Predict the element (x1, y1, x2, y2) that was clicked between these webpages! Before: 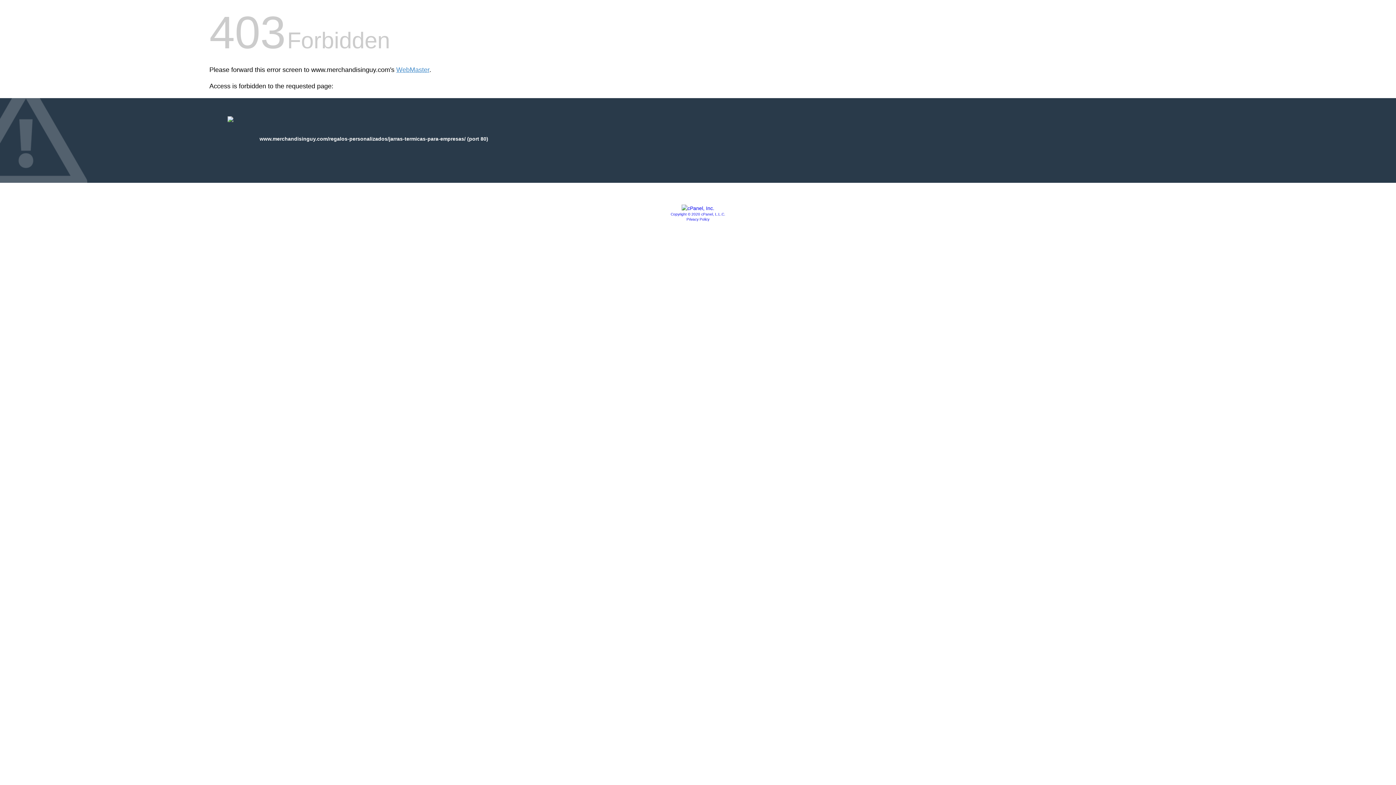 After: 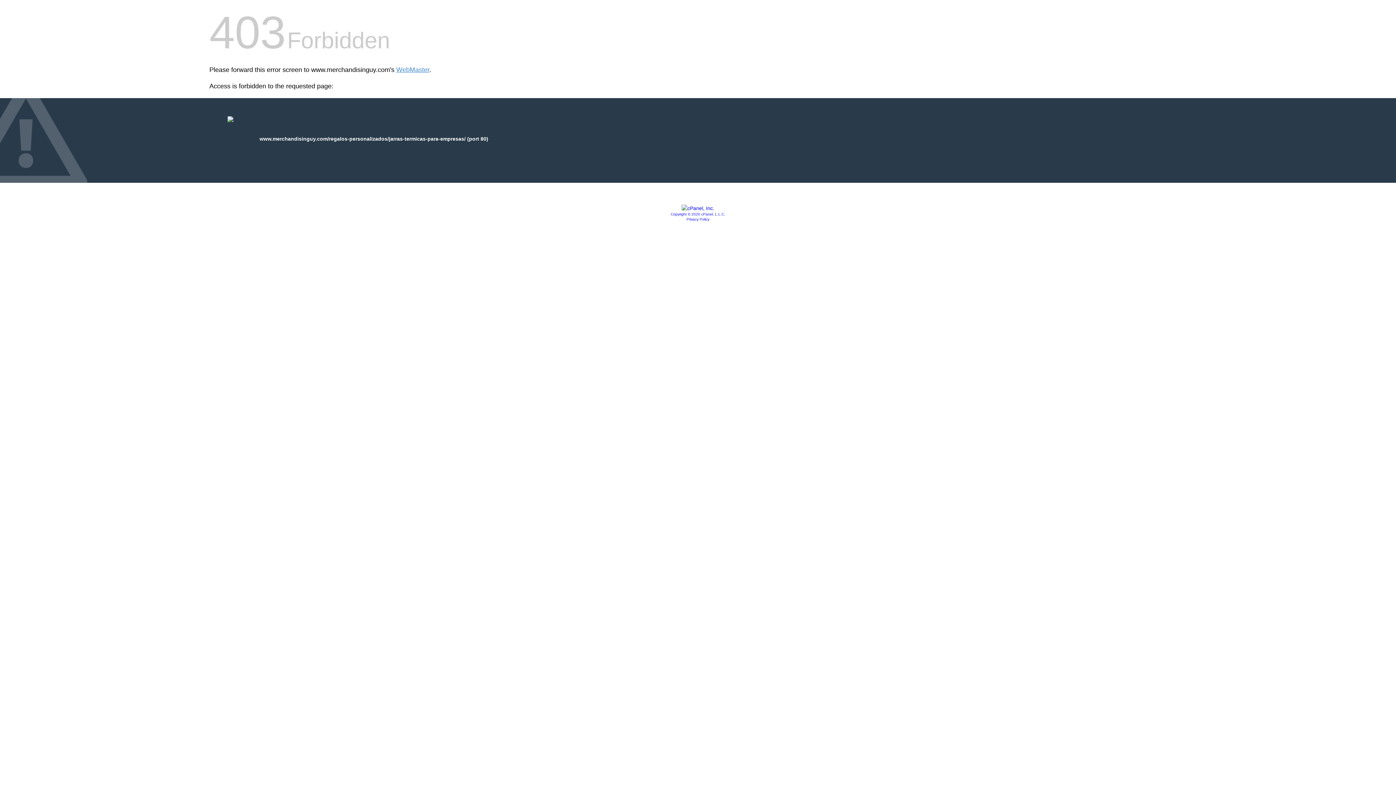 Action: label: Copyright © 2020 cPanel, L.L.C. bbox: (670, 212, 725, 216)